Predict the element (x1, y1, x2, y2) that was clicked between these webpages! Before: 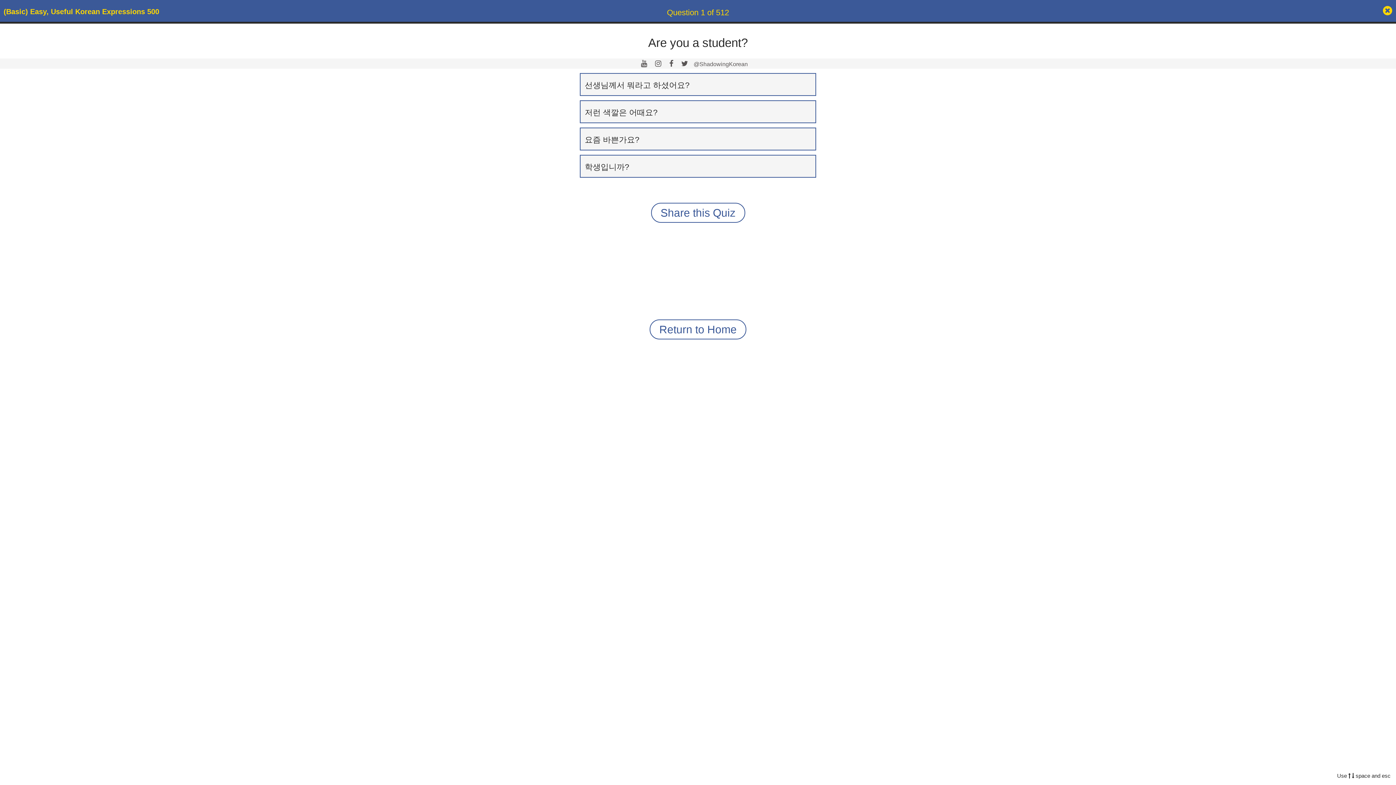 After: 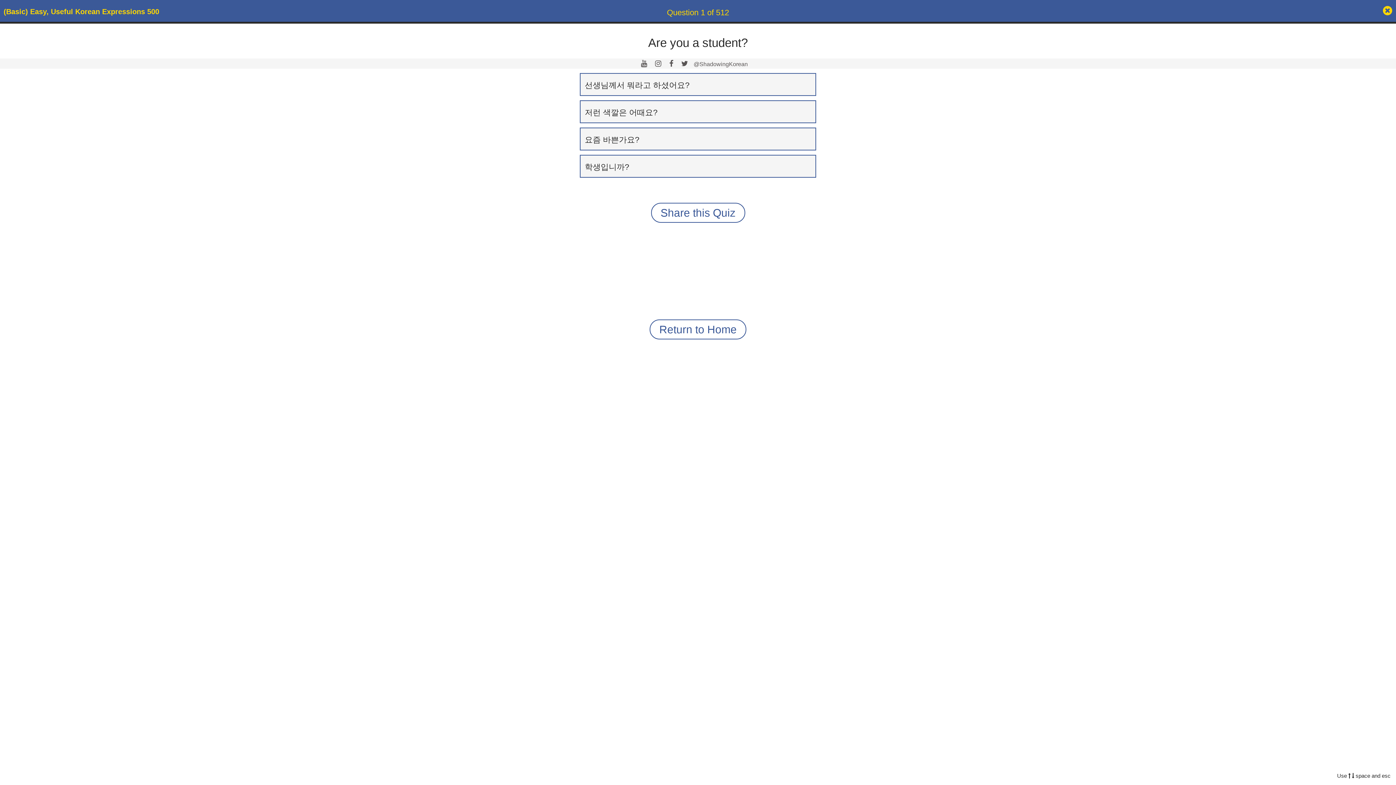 Action: bbox: (639, 57, 649, 69)